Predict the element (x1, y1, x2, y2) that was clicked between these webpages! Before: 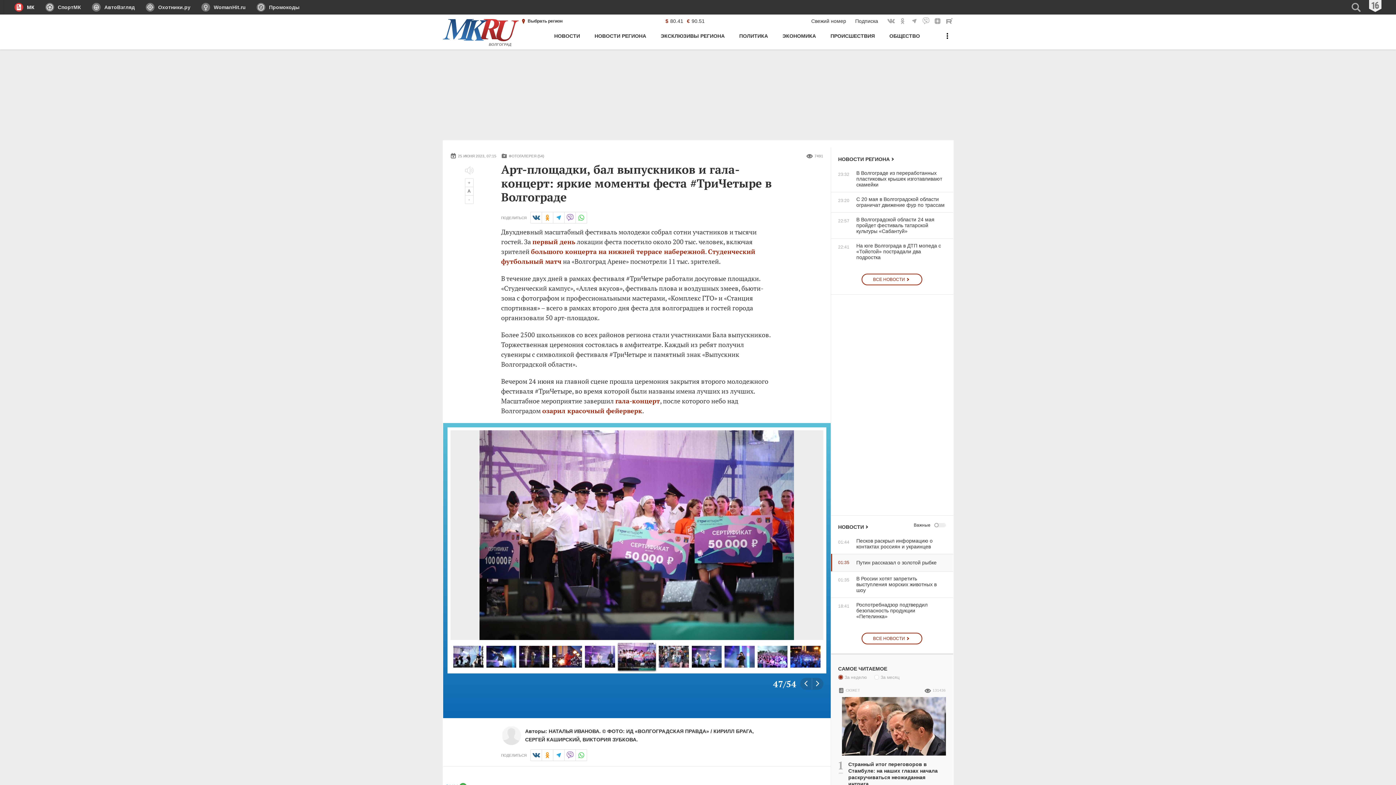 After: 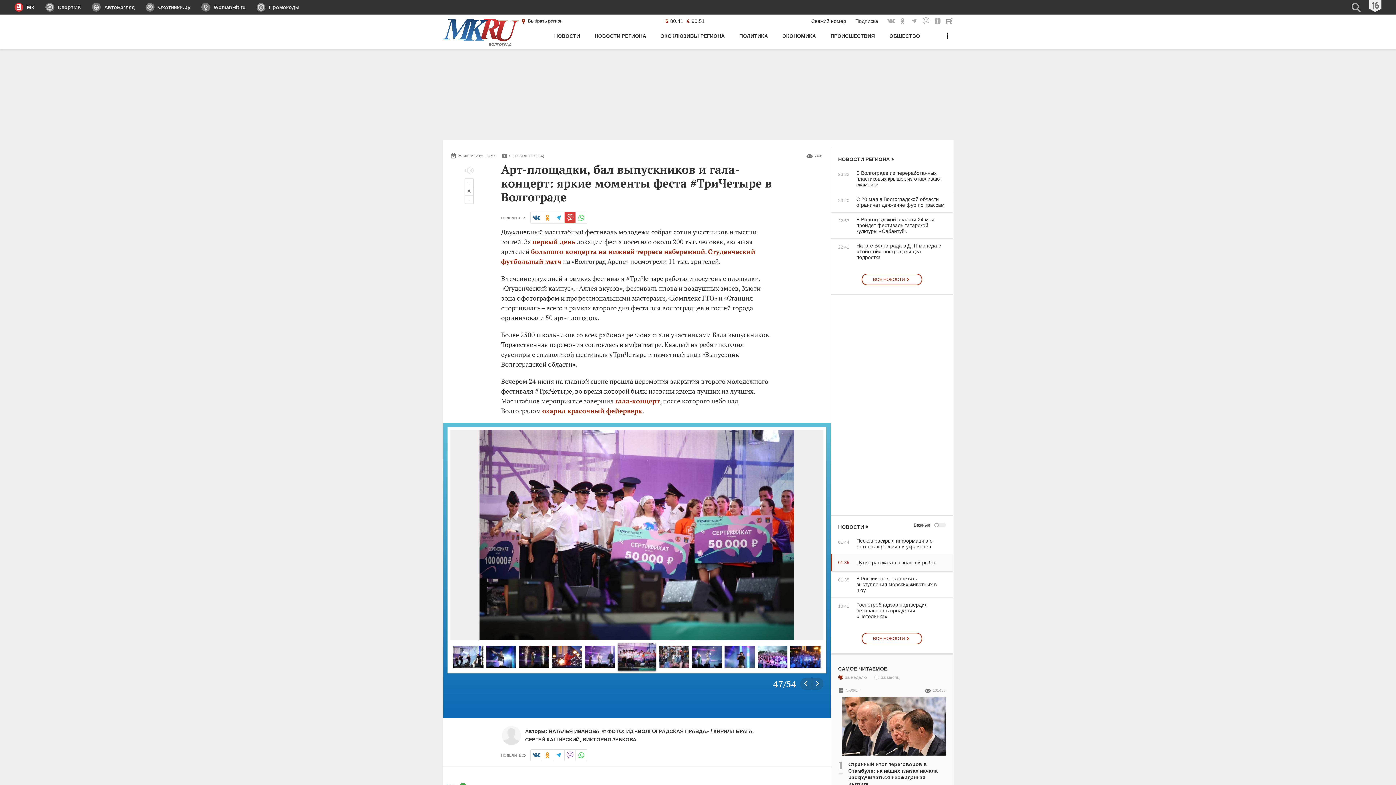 Action: label: в Viber bbox: (564, 212, 575, 223)